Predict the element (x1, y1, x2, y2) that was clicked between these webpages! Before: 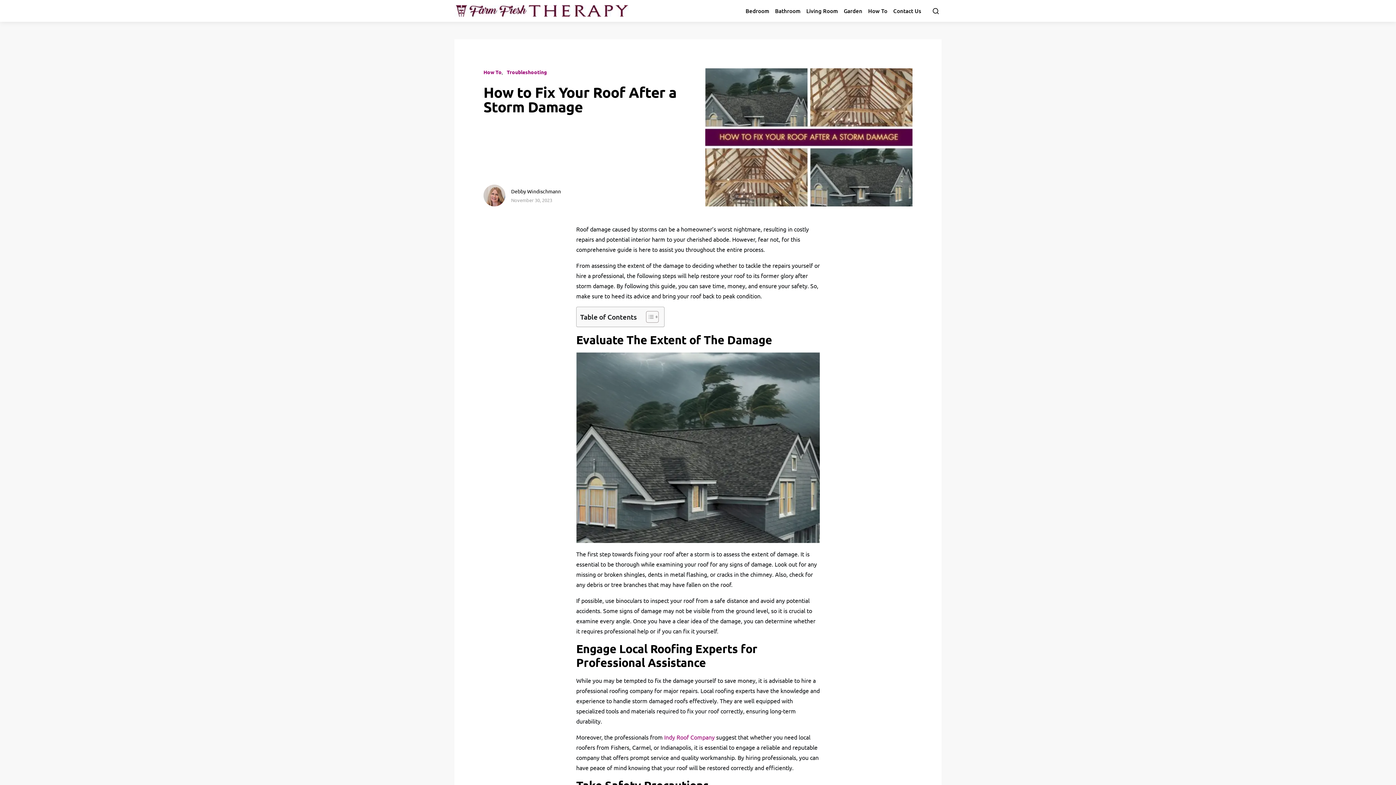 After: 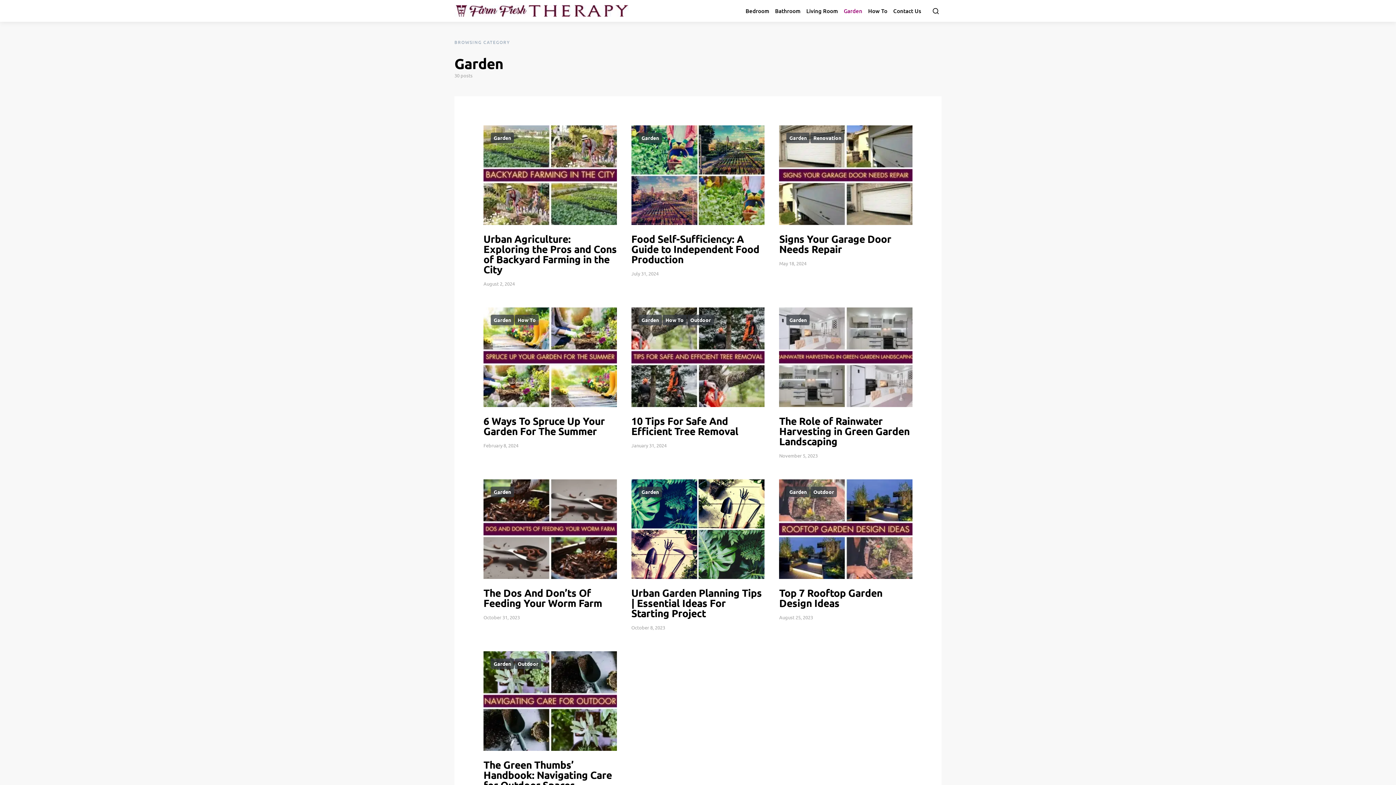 Action: bbox: (841, 0, 865, 21) label: Garden